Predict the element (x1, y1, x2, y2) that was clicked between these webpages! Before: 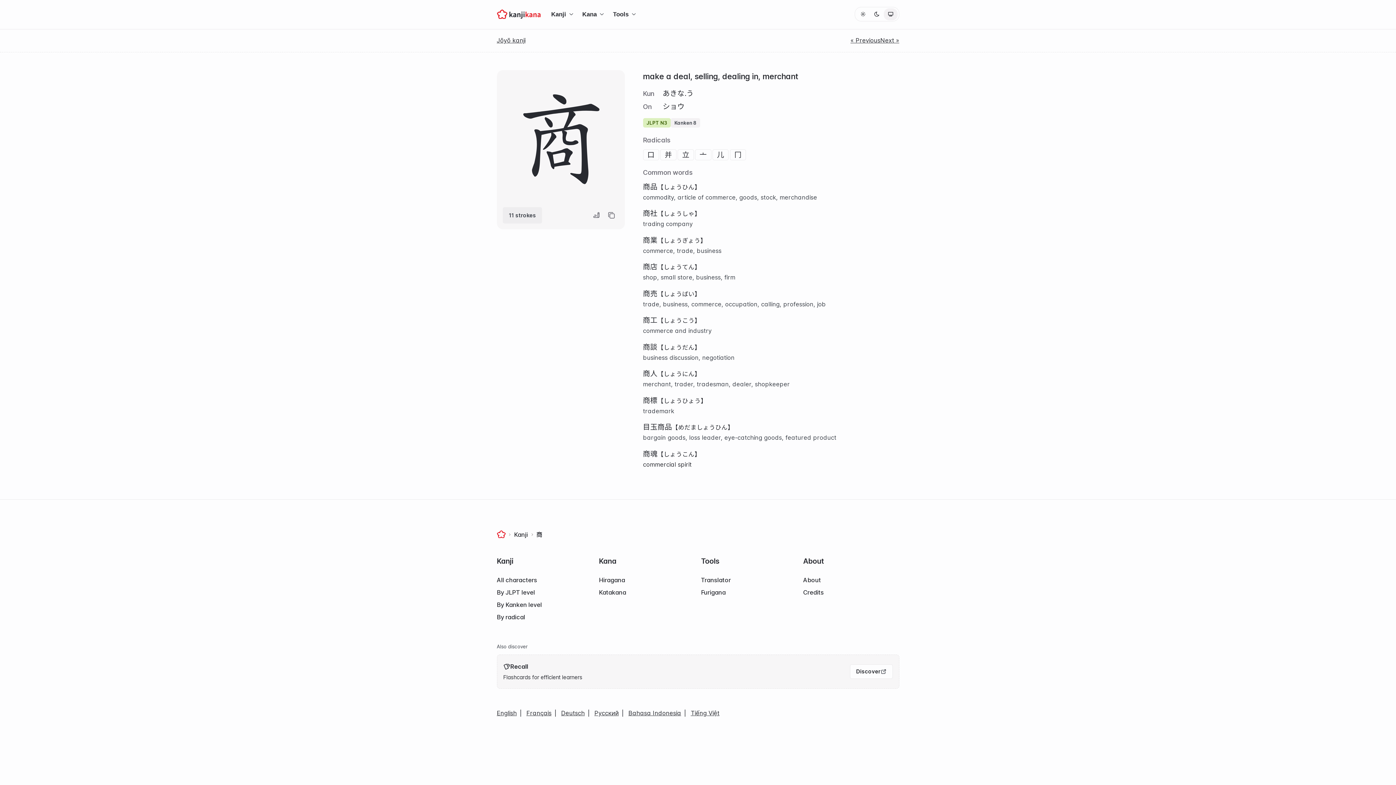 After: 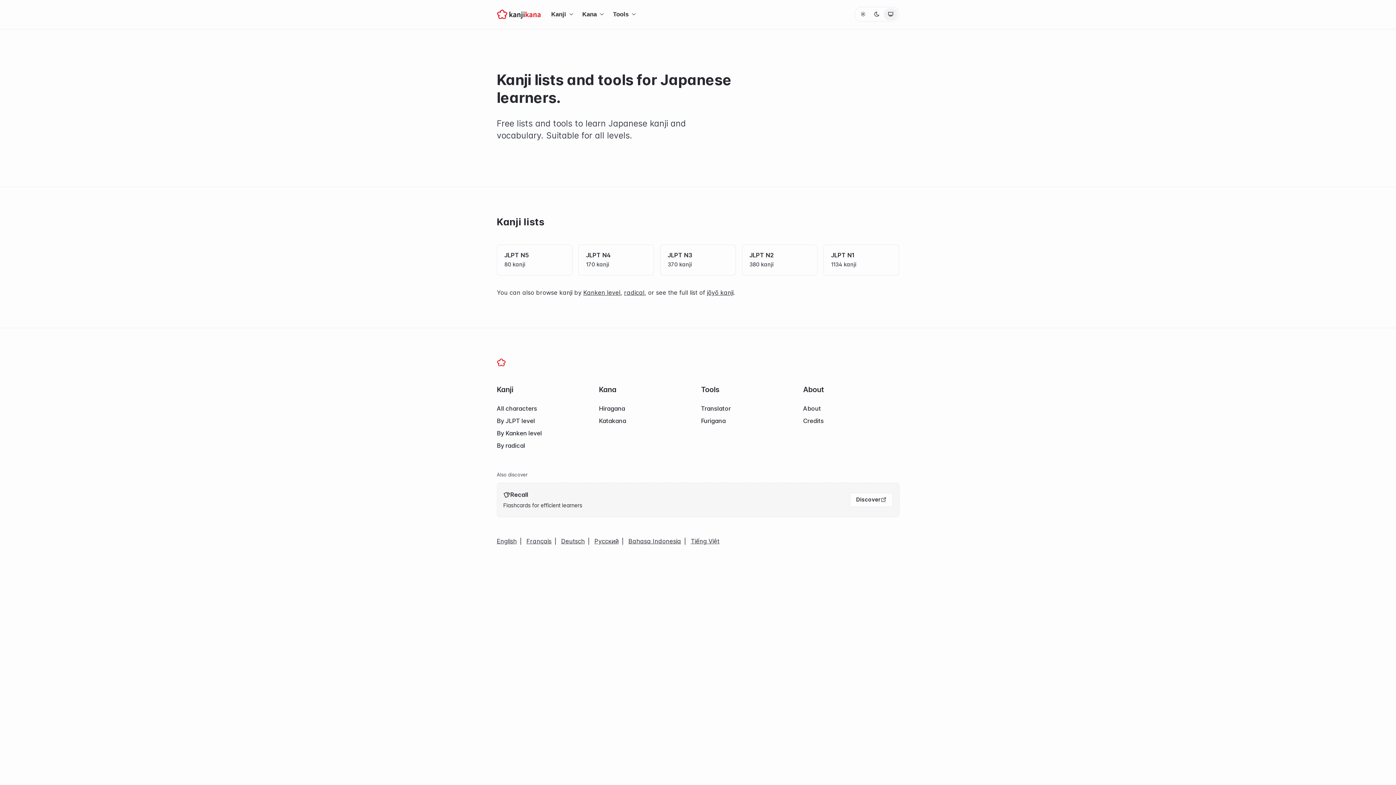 Action: label: Homepage bbox: (496, 9, 540, 18)